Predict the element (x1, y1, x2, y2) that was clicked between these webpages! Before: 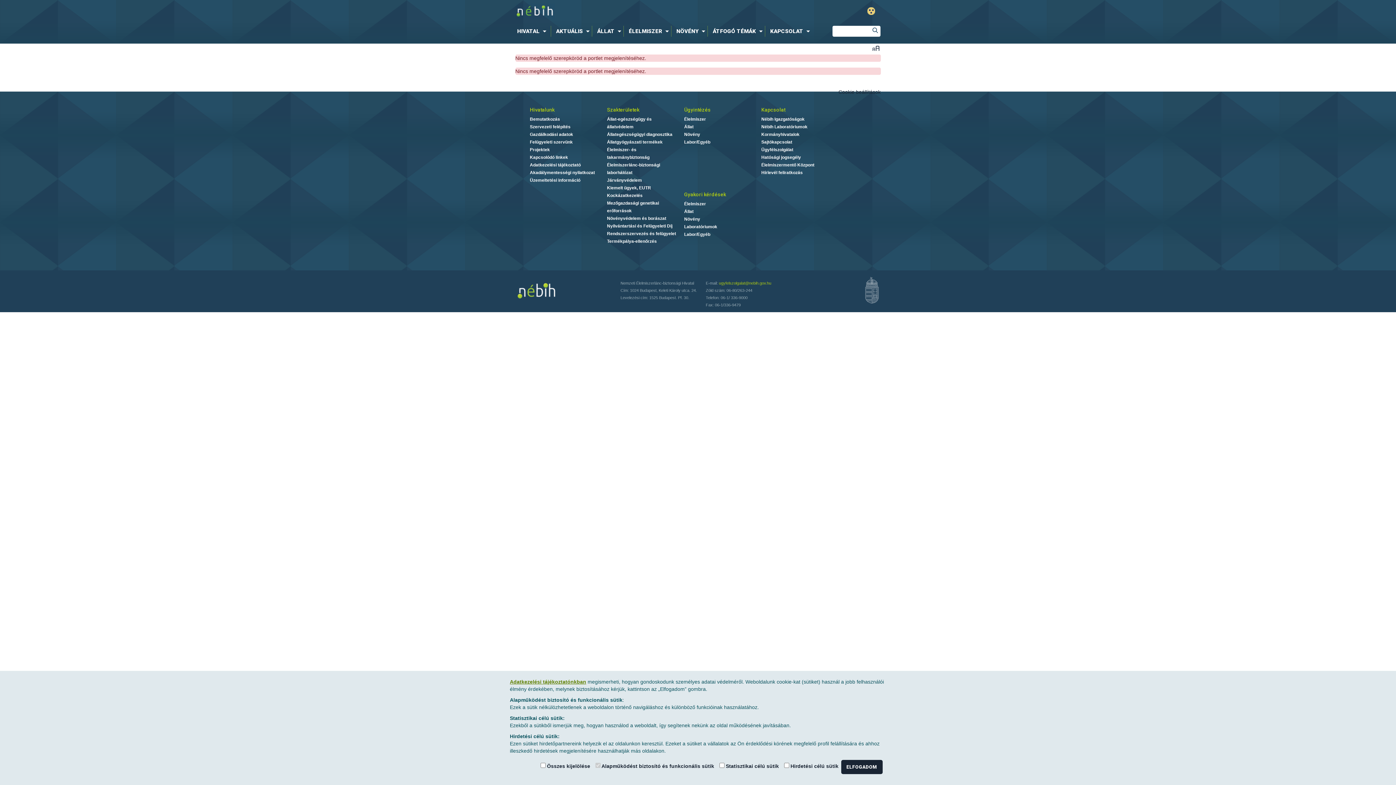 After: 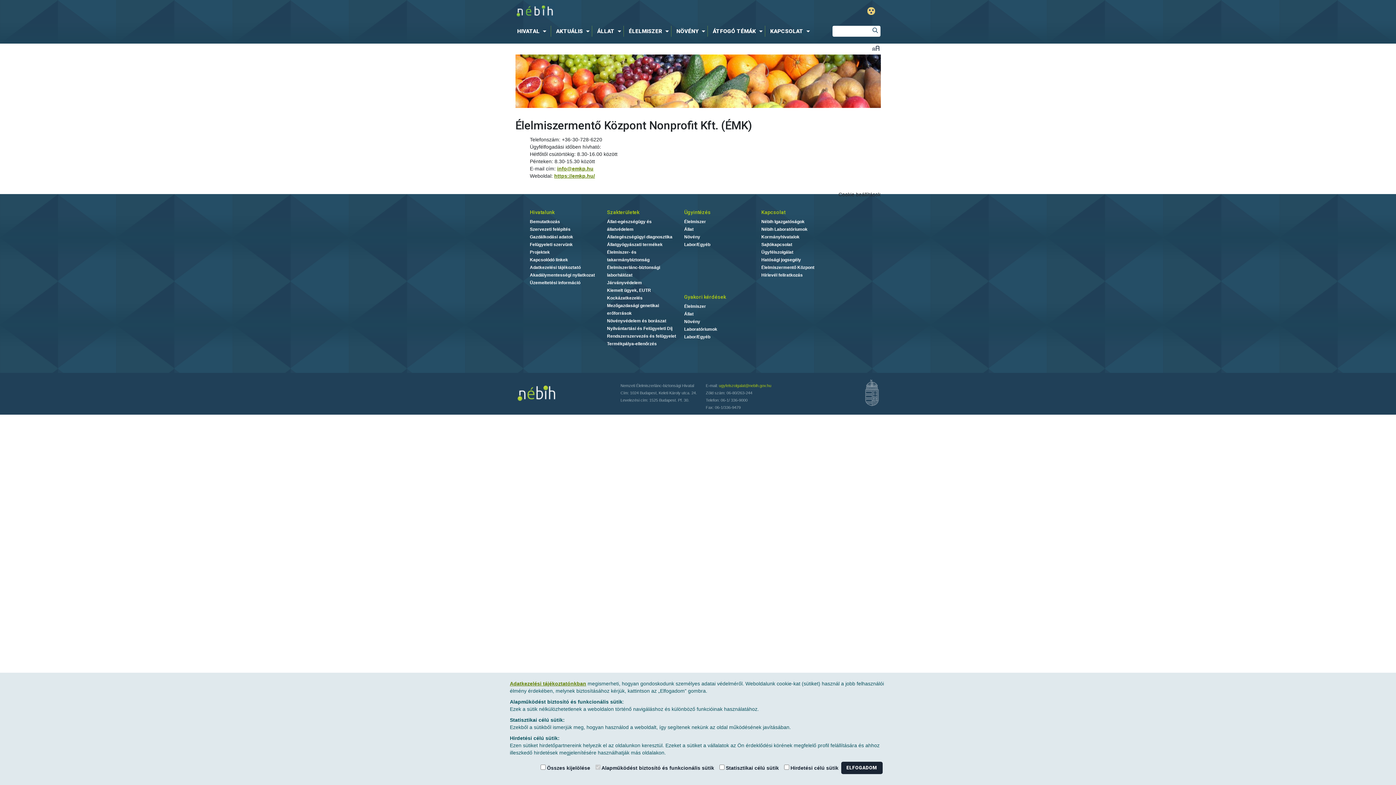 Action: bbox: (761, 162, 814, 167) label: Élelmiszermentő Központ